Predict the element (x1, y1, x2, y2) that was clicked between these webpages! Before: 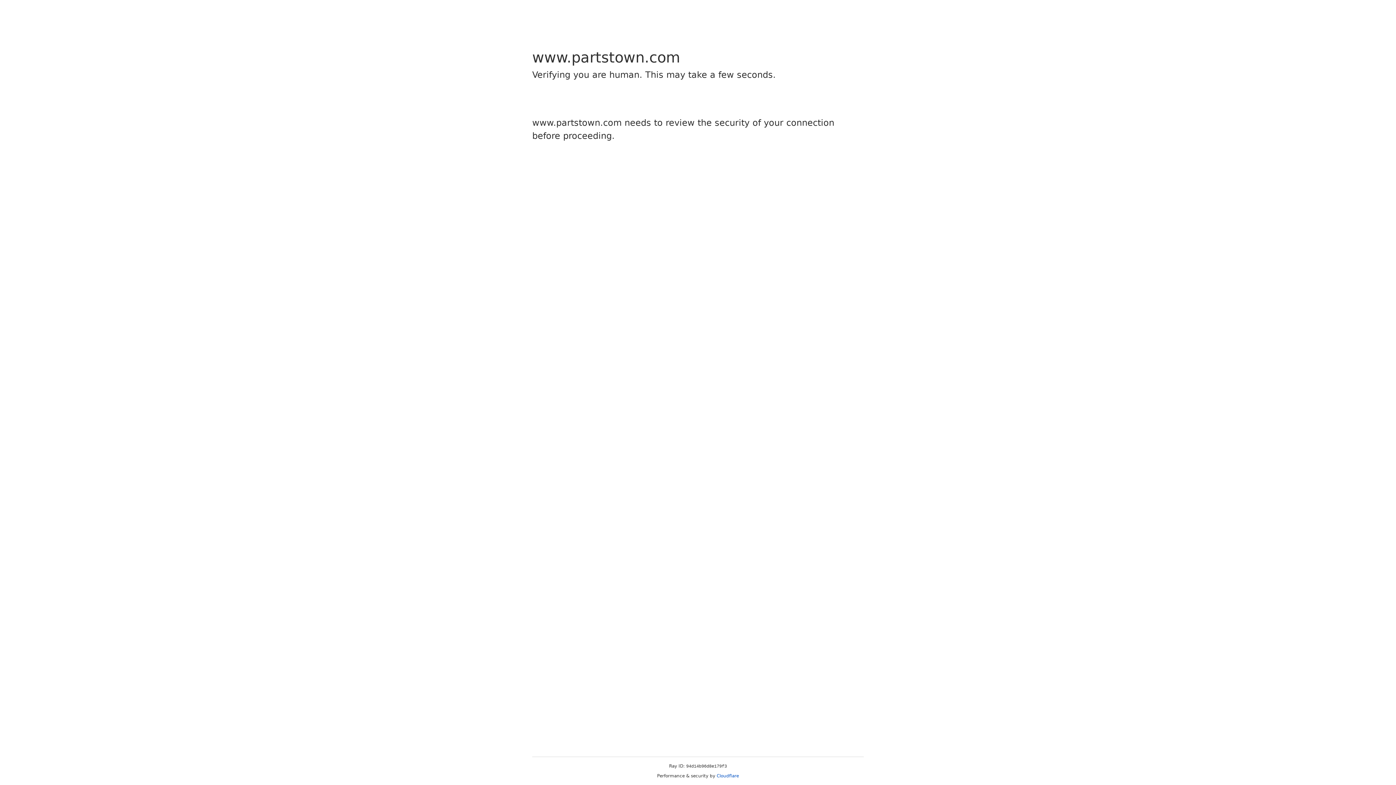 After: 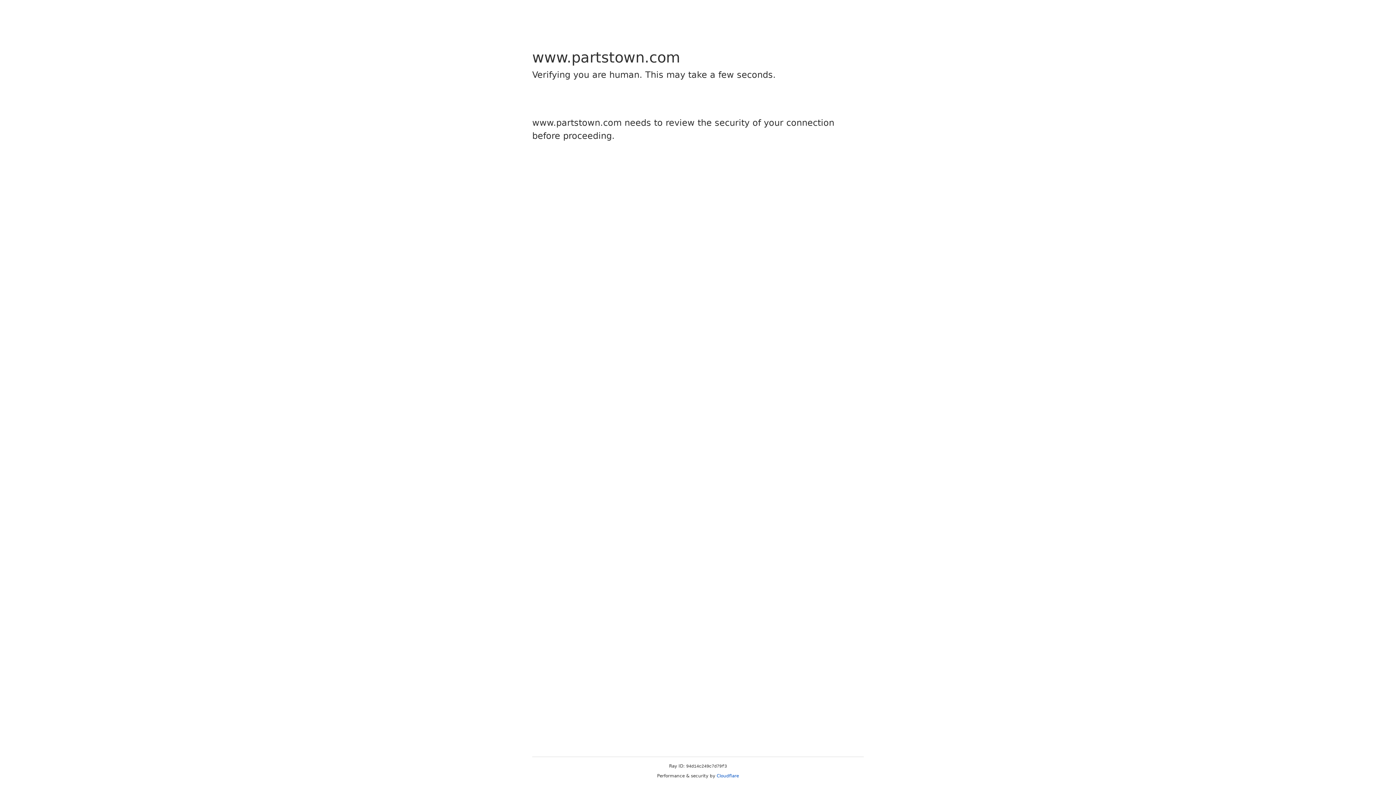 Action: label: Cloudflare bbox: (716, 773, 739, 778)